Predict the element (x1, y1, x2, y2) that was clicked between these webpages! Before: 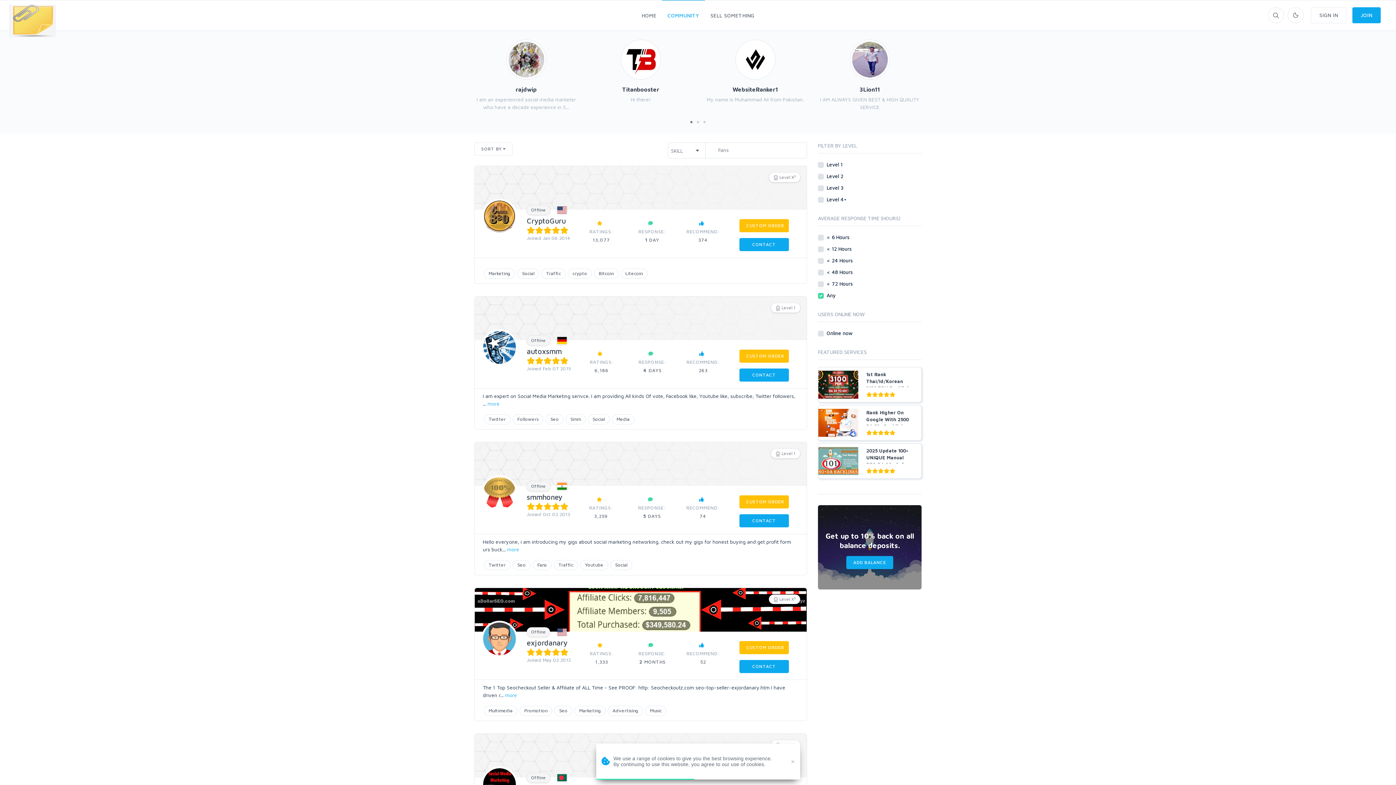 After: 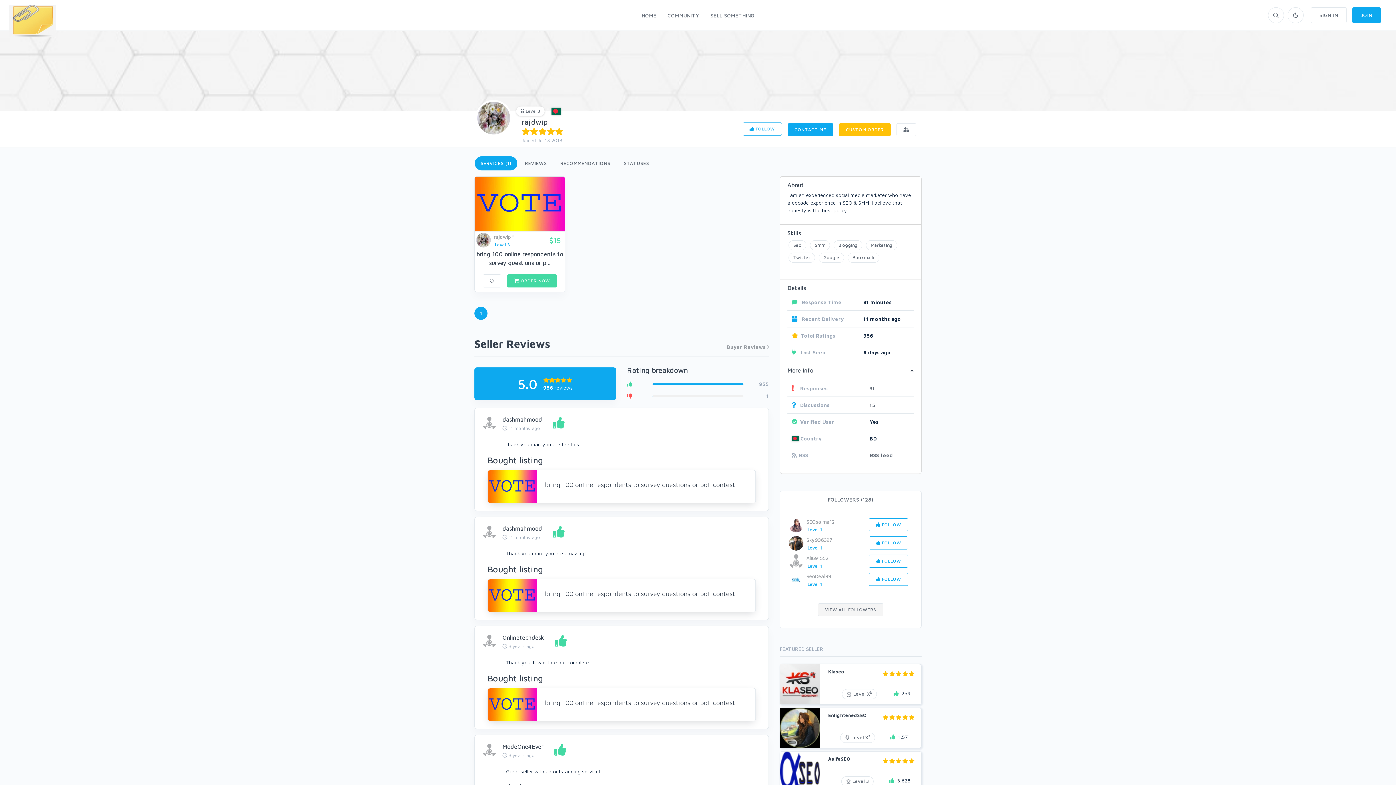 Action: label: rajdwip bbox: (515, 86, 536, 92)